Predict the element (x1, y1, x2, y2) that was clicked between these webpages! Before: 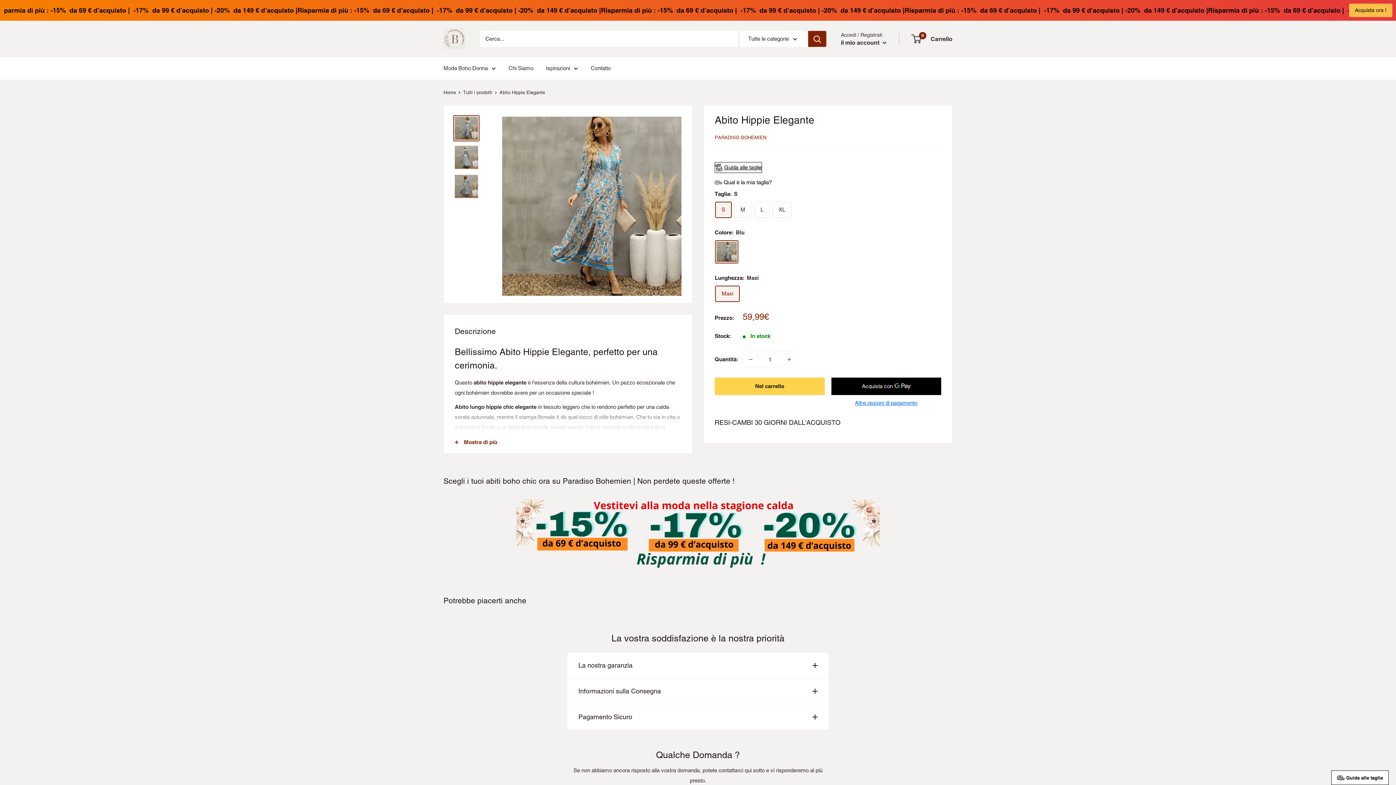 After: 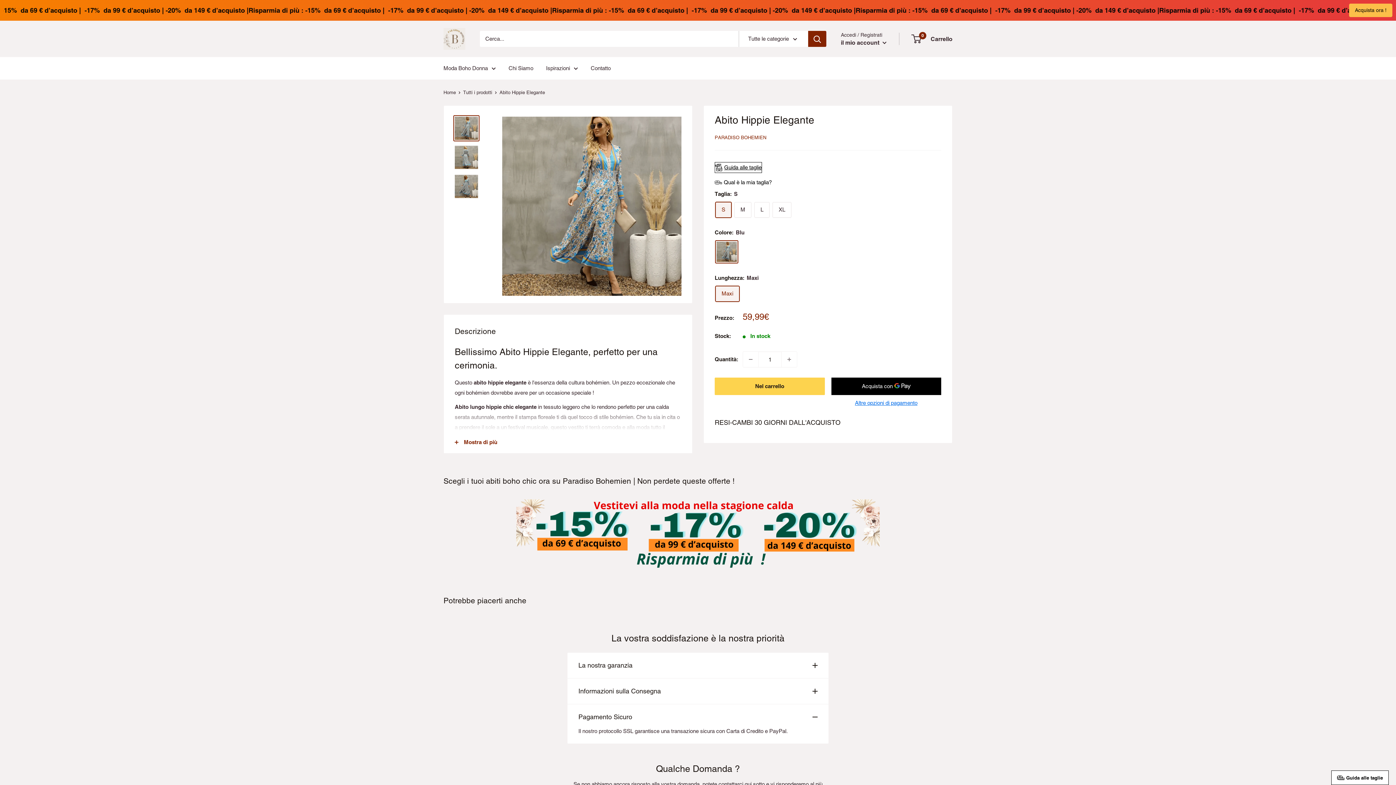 Action: bbox: (578, 711, 817, 722) label: Pagamento Sicuro